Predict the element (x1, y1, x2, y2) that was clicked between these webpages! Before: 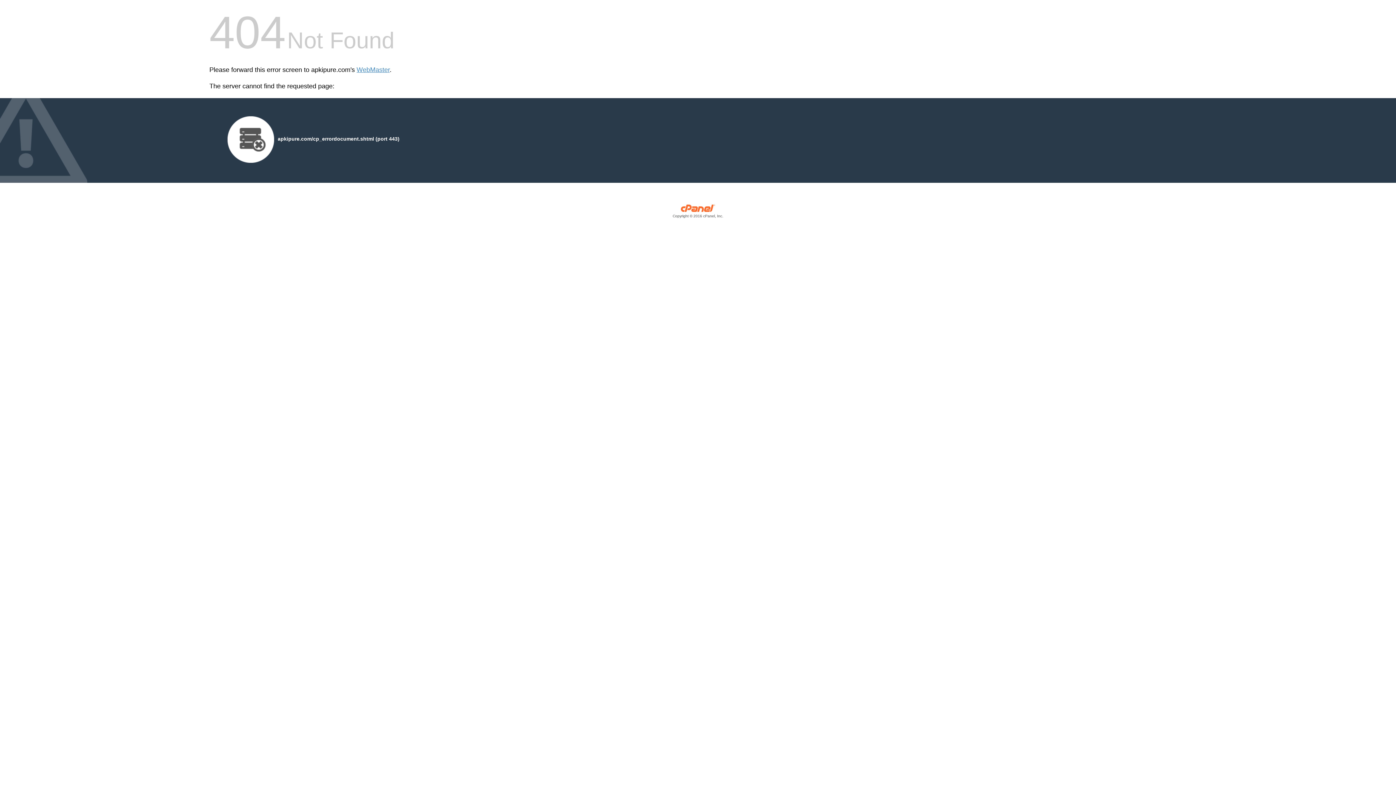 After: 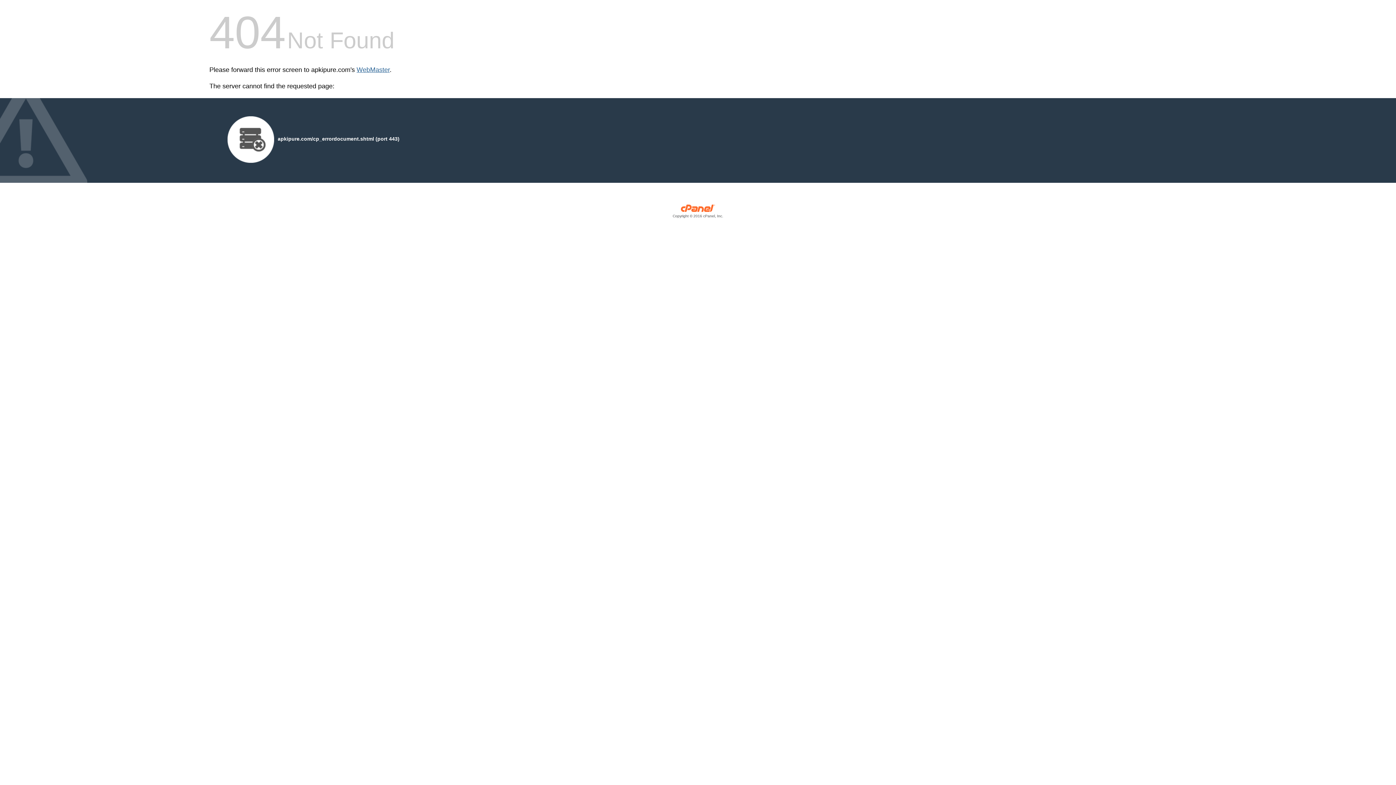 Action: bbox: (356, 66, 389, 73) label: WebMaster